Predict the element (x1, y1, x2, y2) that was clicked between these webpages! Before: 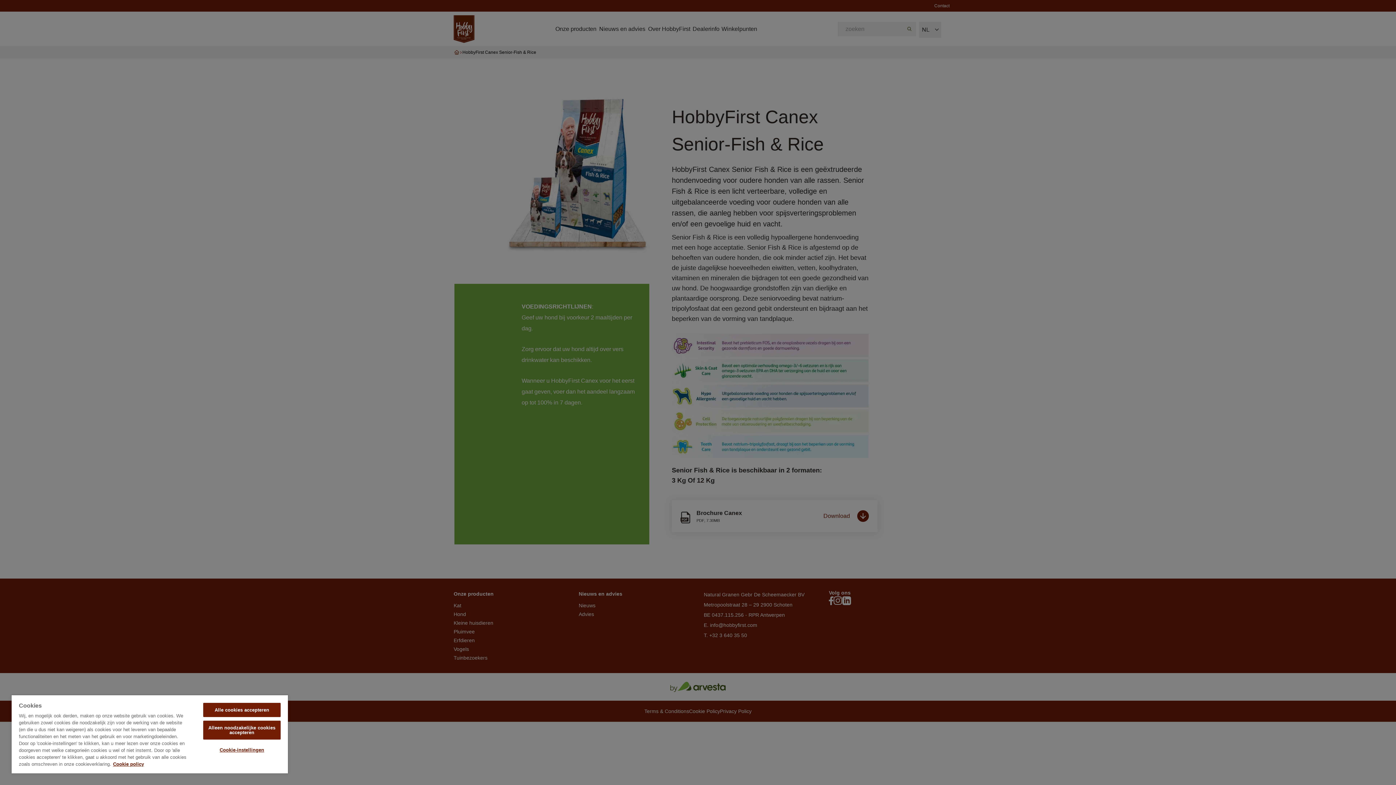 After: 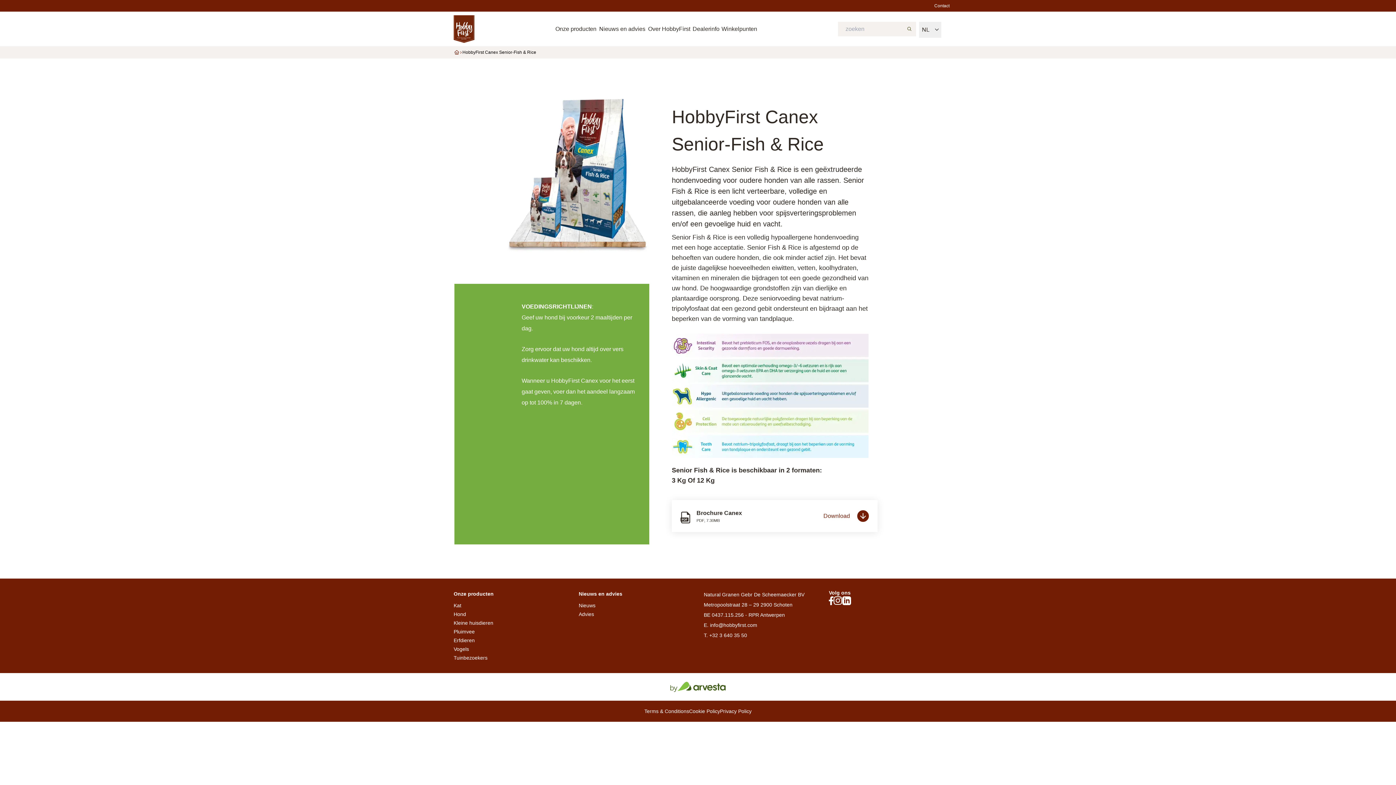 Action: bbox: (203, 721, 280, 740) label: Alleen noodzakelijke cookies accepteren